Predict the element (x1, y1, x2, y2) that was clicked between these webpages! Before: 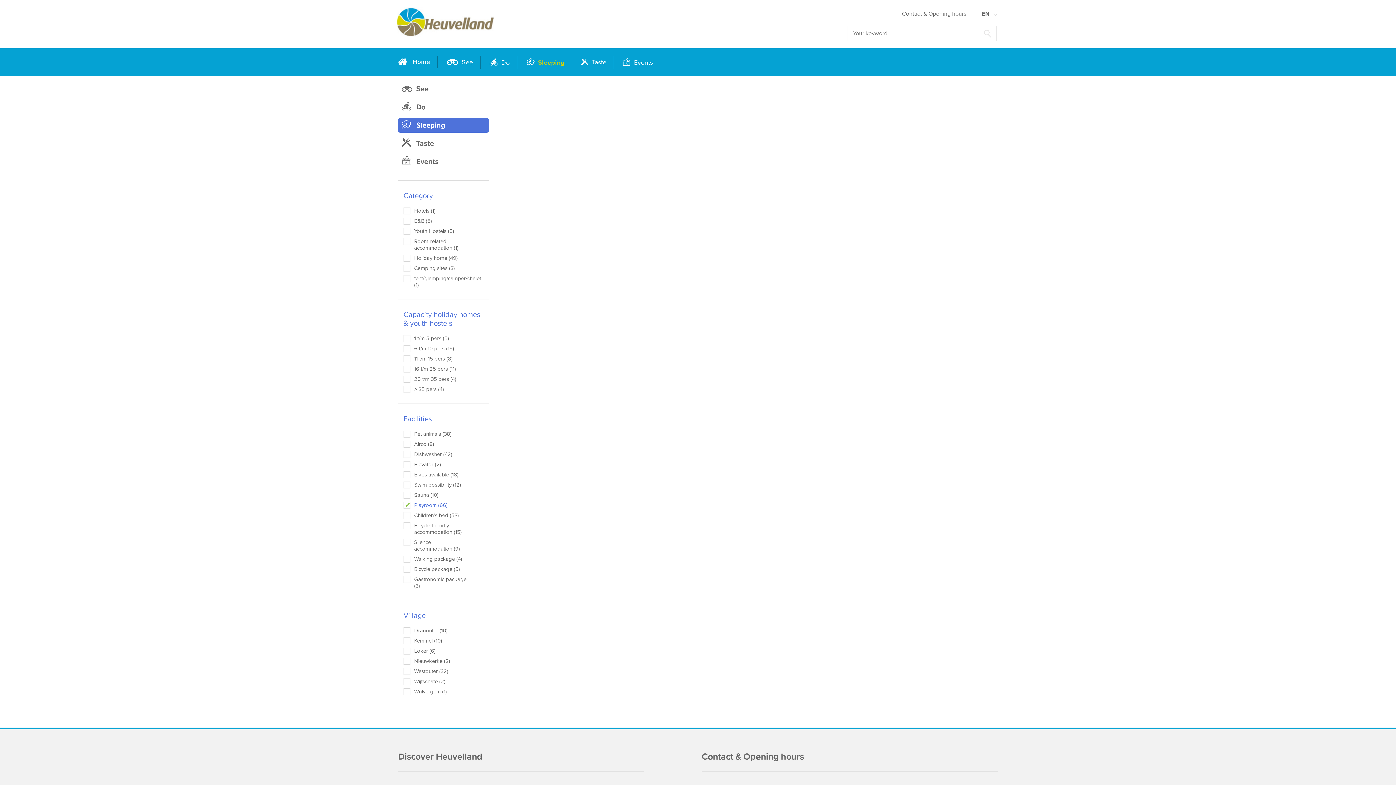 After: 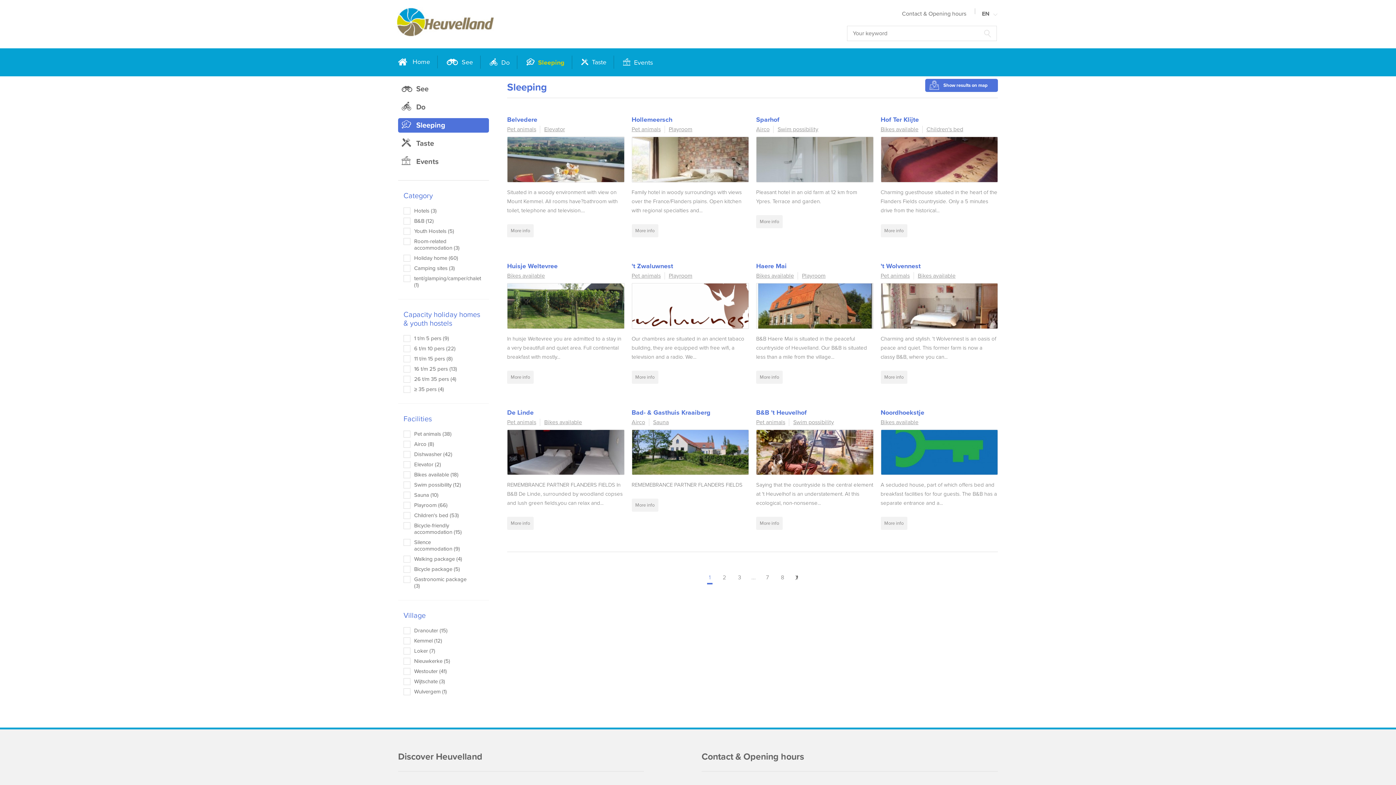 Action: label:  Sleeping bbox: (398, 118, 489, 132)